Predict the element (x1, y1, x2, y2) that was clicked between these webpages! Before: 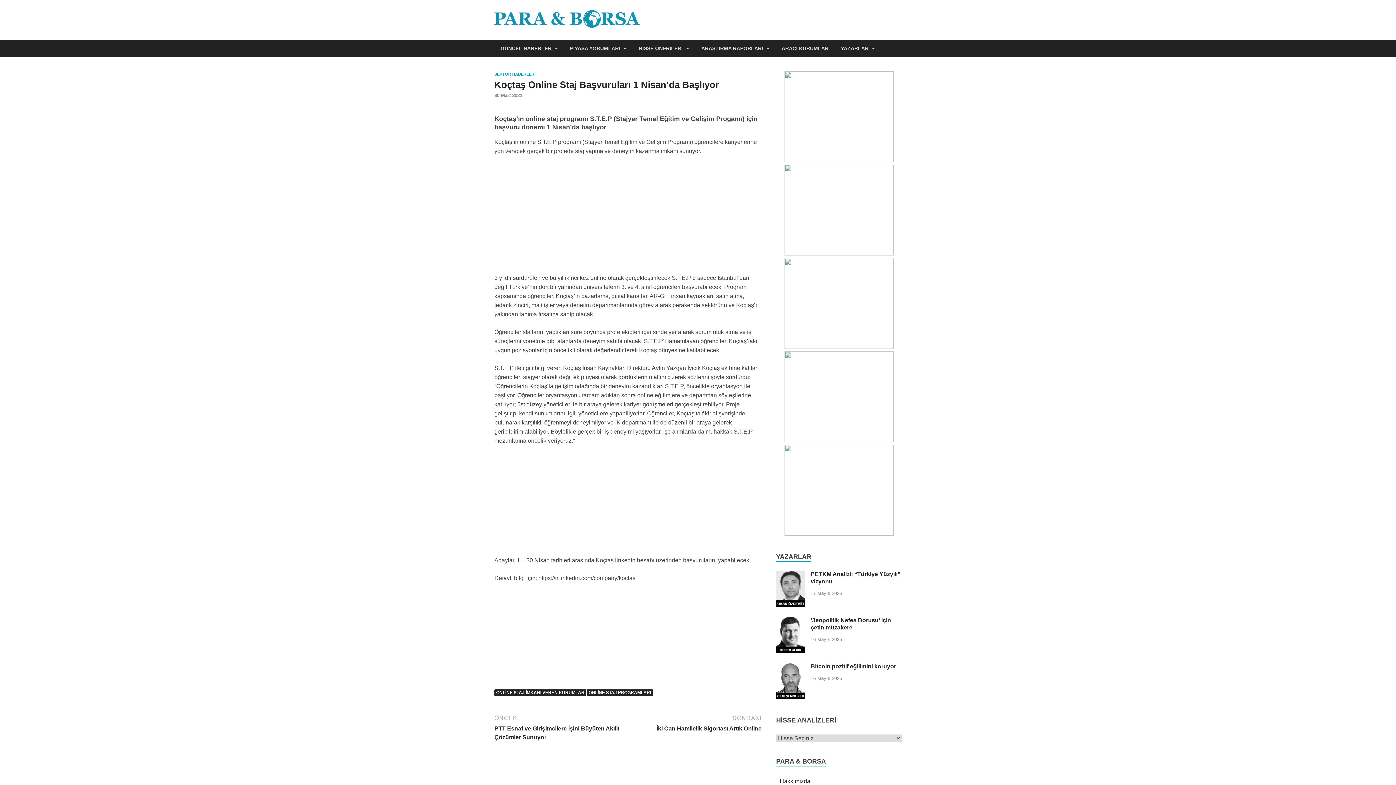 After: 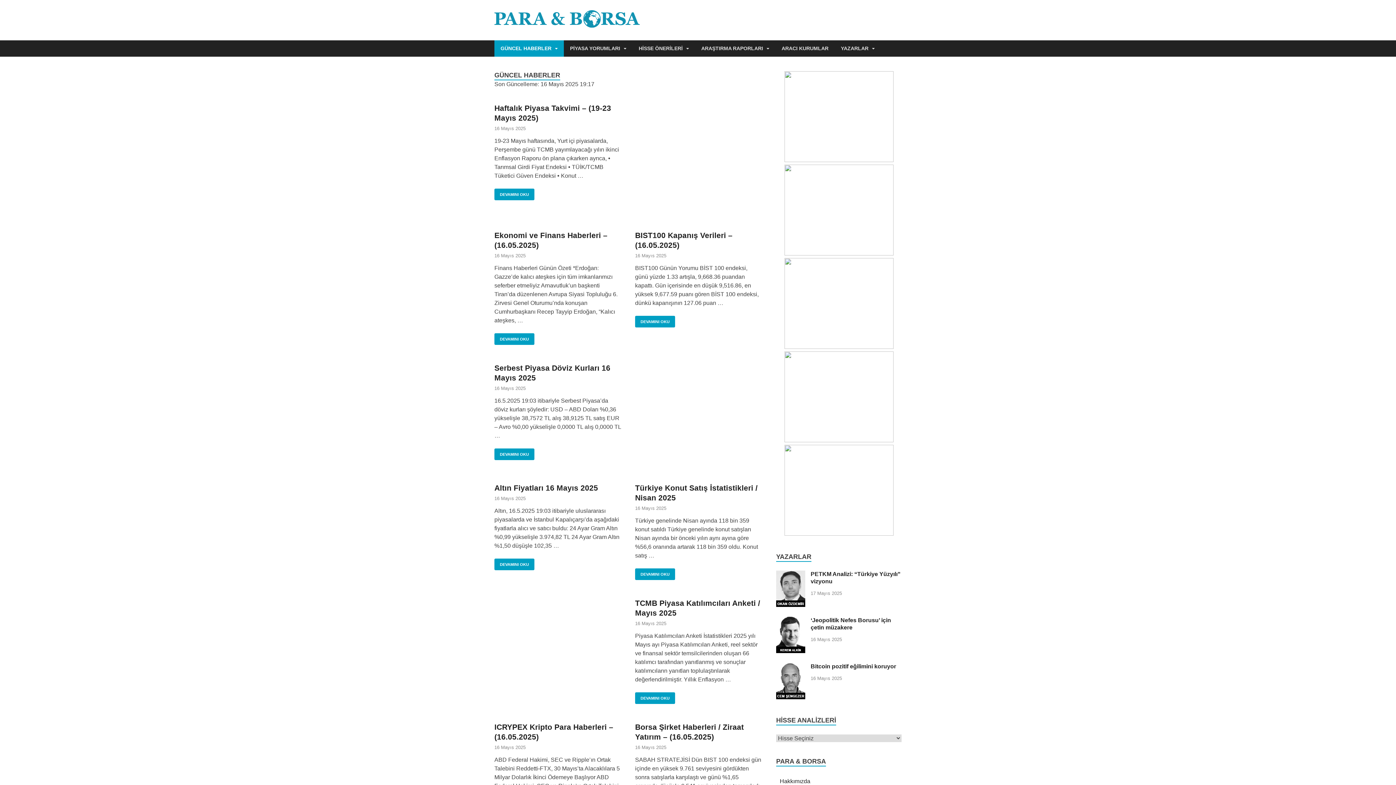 Action: label: GÜNCEL HABERLER bbox: (494, 40, 564, 56)